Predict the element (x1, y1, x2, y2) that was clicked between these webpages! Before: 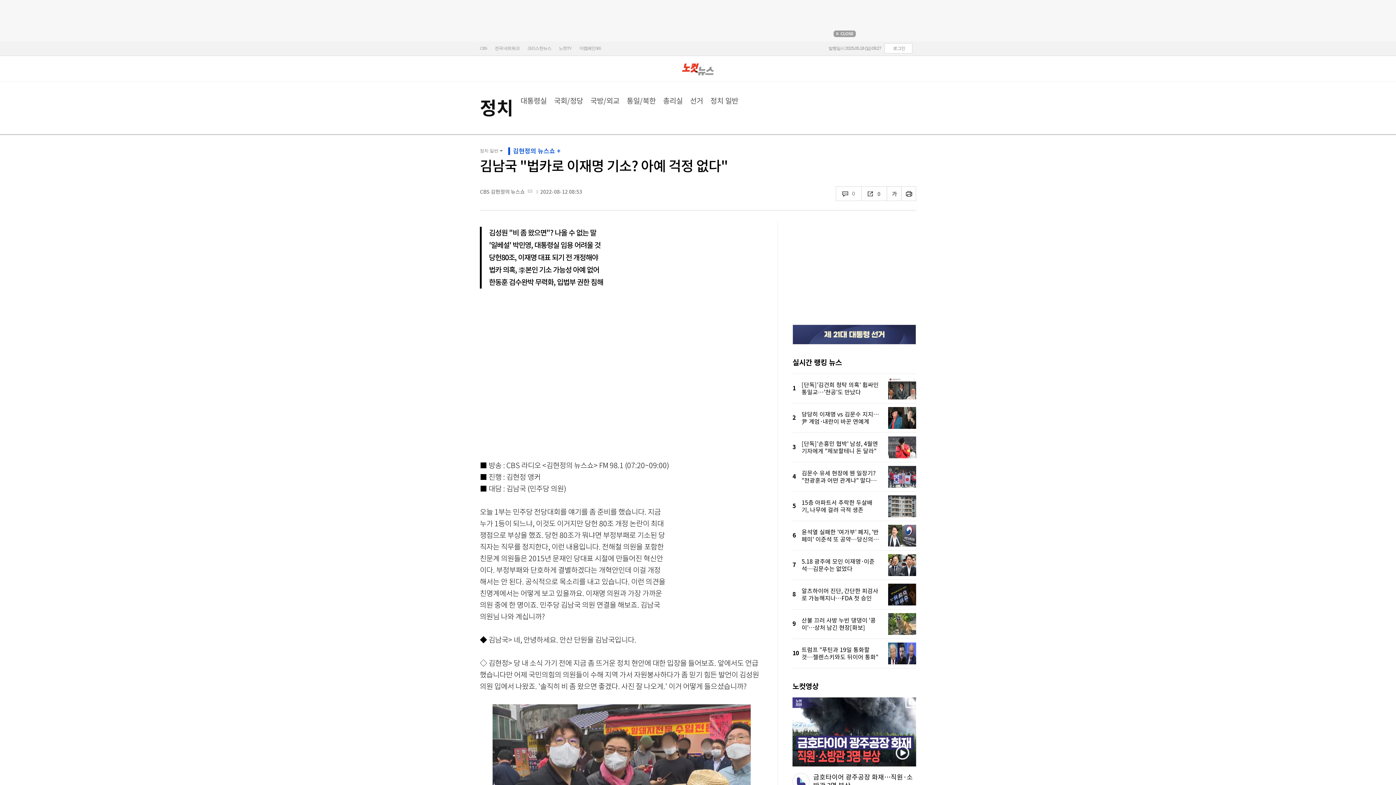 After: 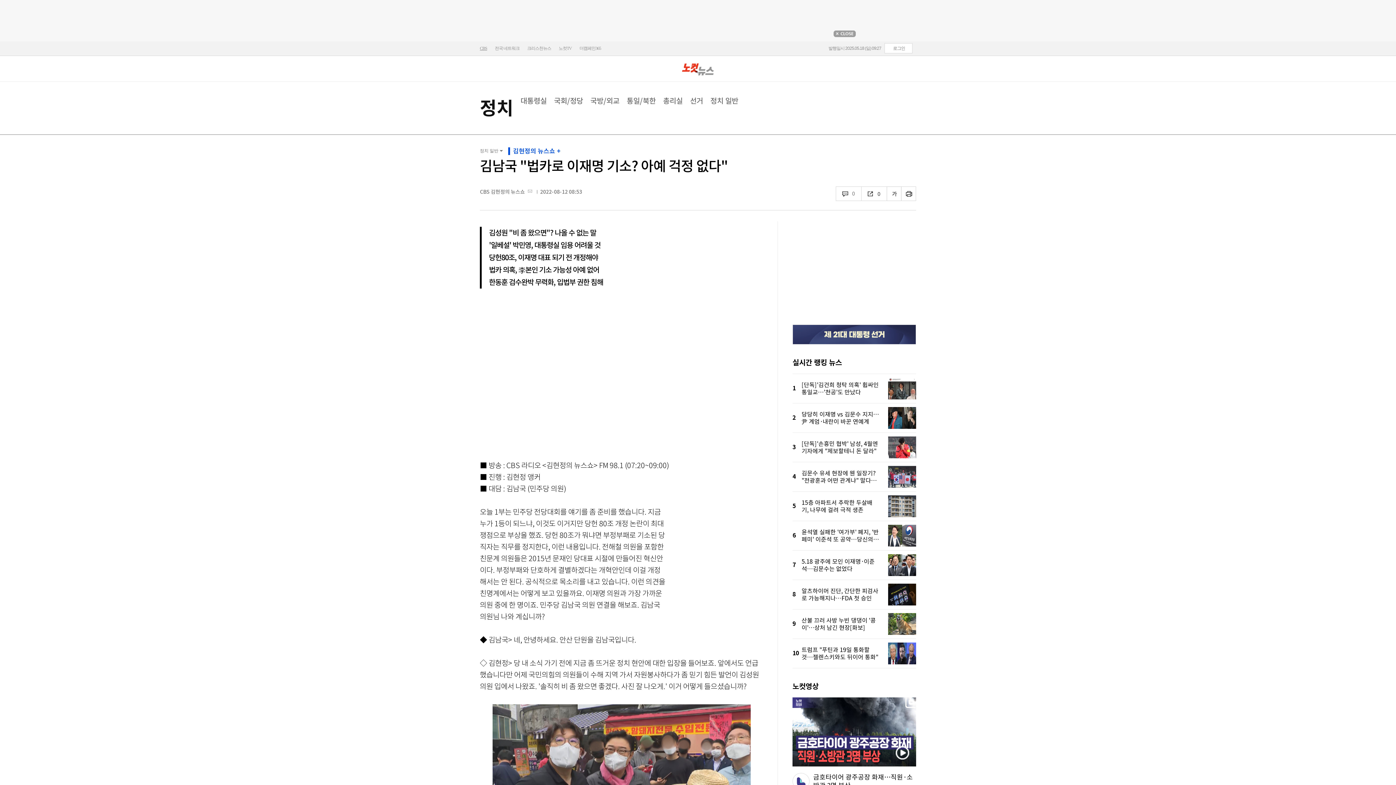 Action: label: CBS bbox: (480, 41, 487, 55)